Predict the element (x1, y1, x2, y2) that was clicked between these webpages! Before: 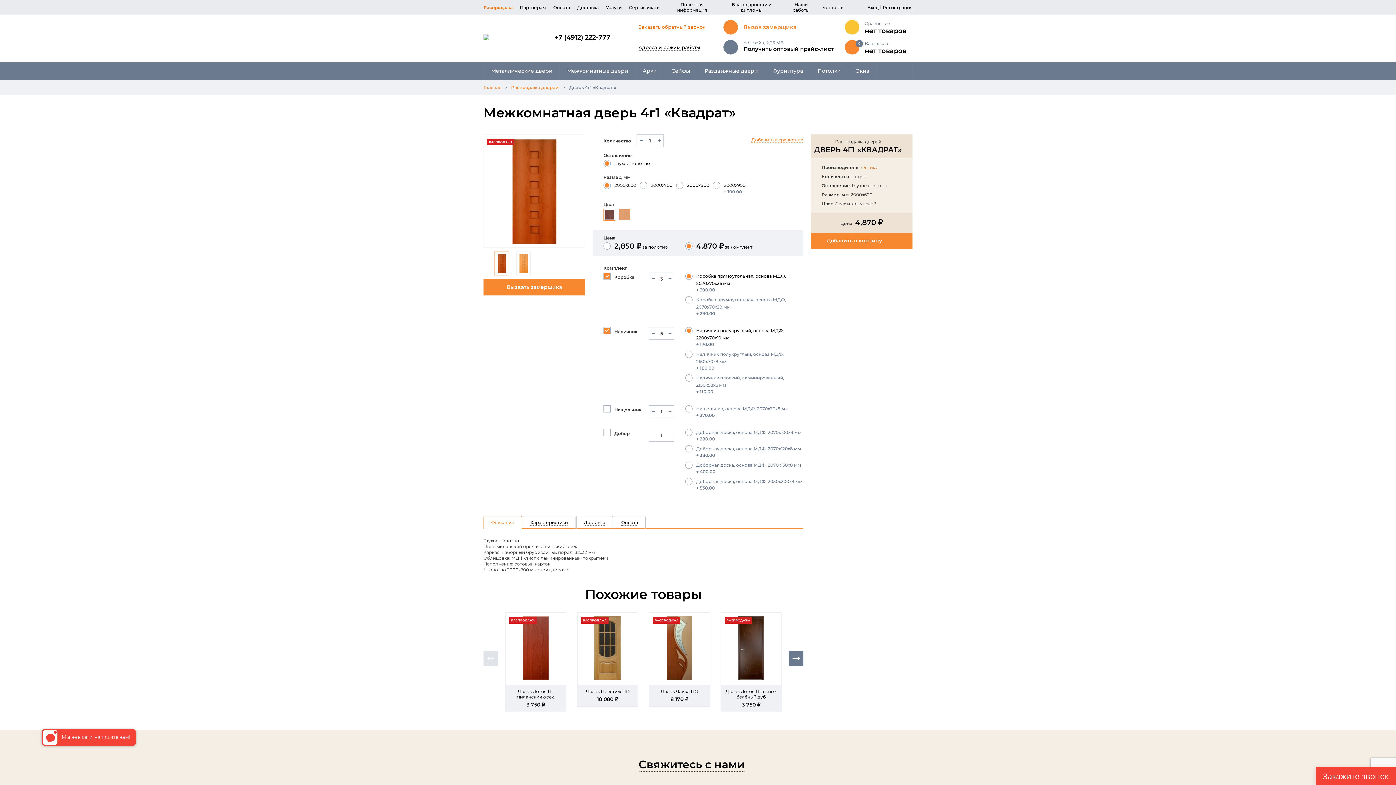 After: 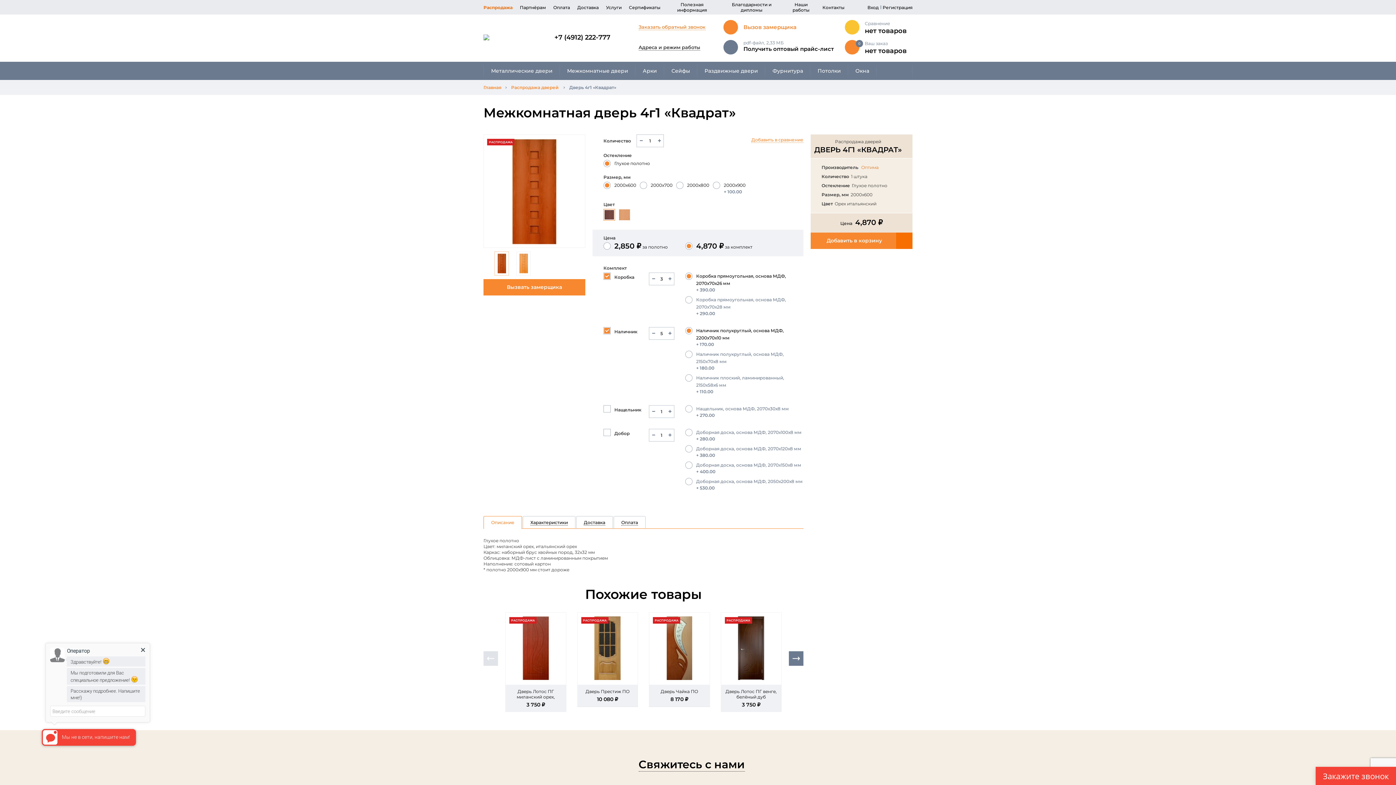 Action: bbox: (810, 232, 912, 249) label: Добавить в корзину